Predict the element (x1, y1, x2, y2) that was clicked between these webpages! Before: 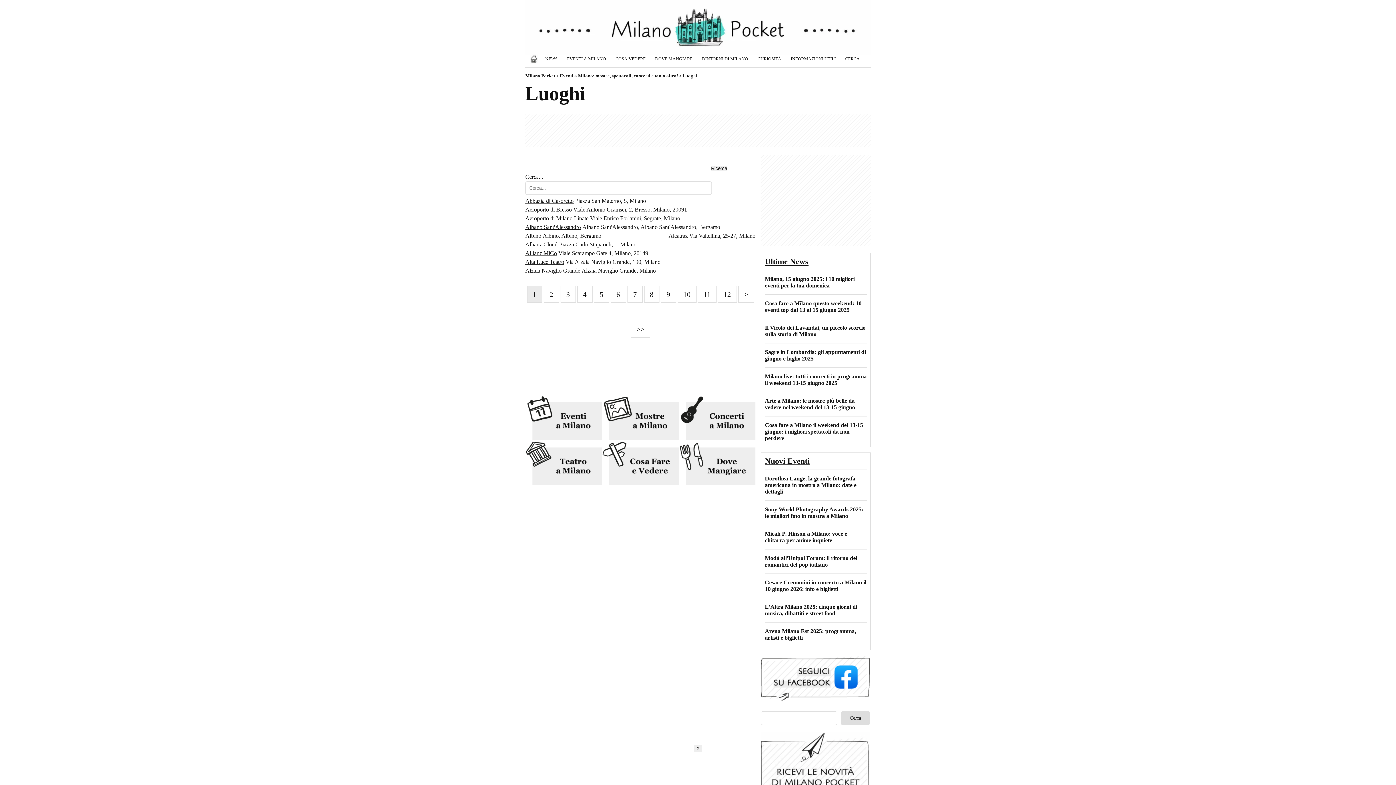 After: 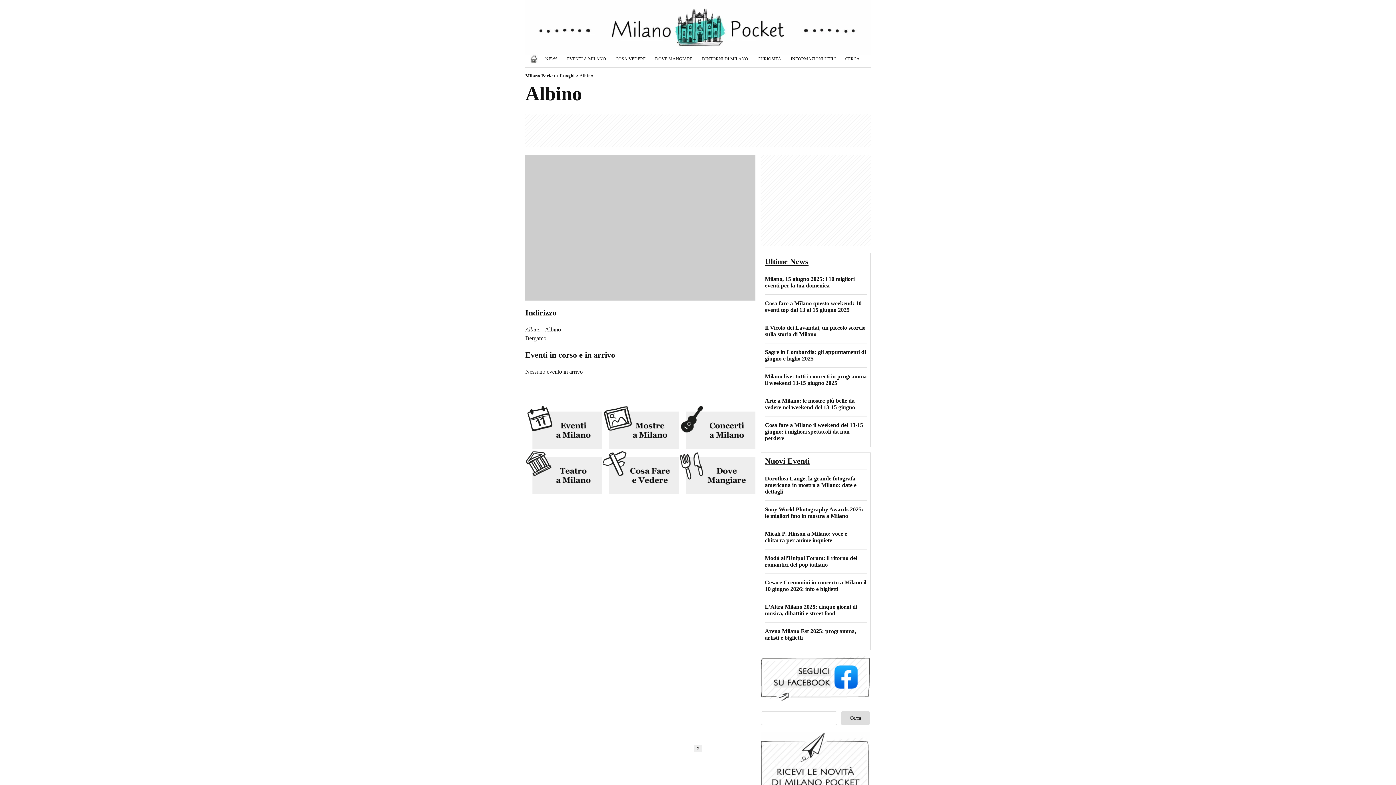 Action: bbox: (525, 232, 541, 238) label: Albino